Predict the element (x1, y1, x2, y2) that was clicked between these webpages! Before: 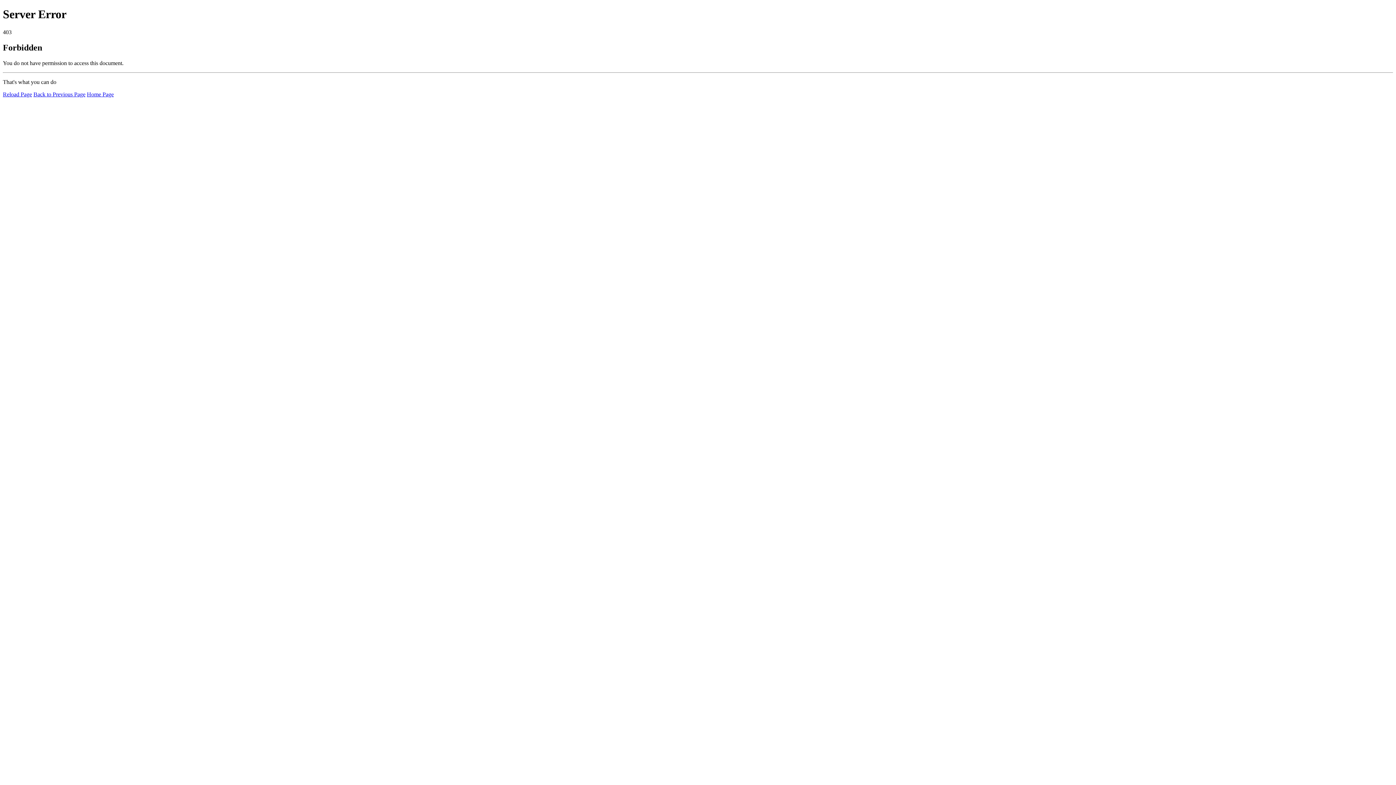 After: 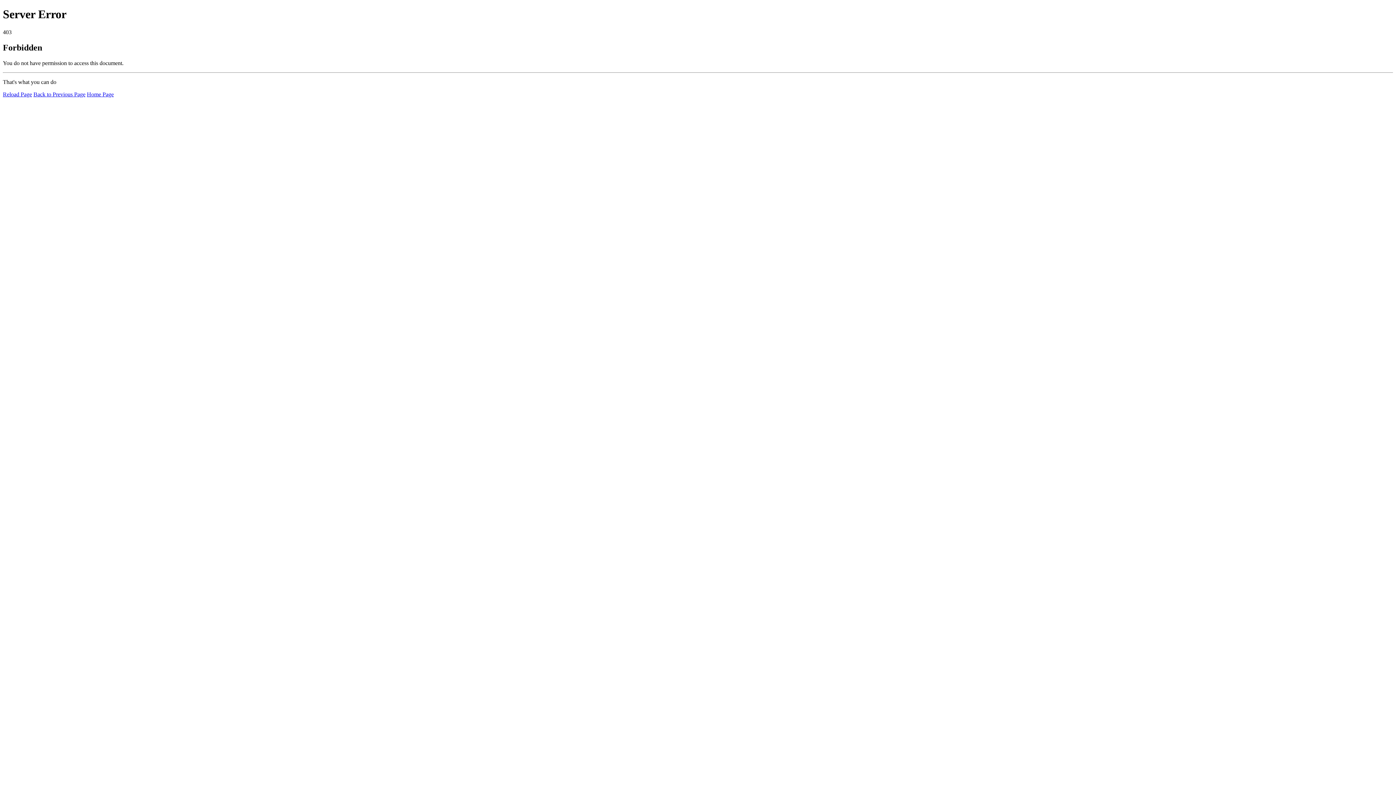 Action: label: Home Page bbox: (86, 91, 113, 97)